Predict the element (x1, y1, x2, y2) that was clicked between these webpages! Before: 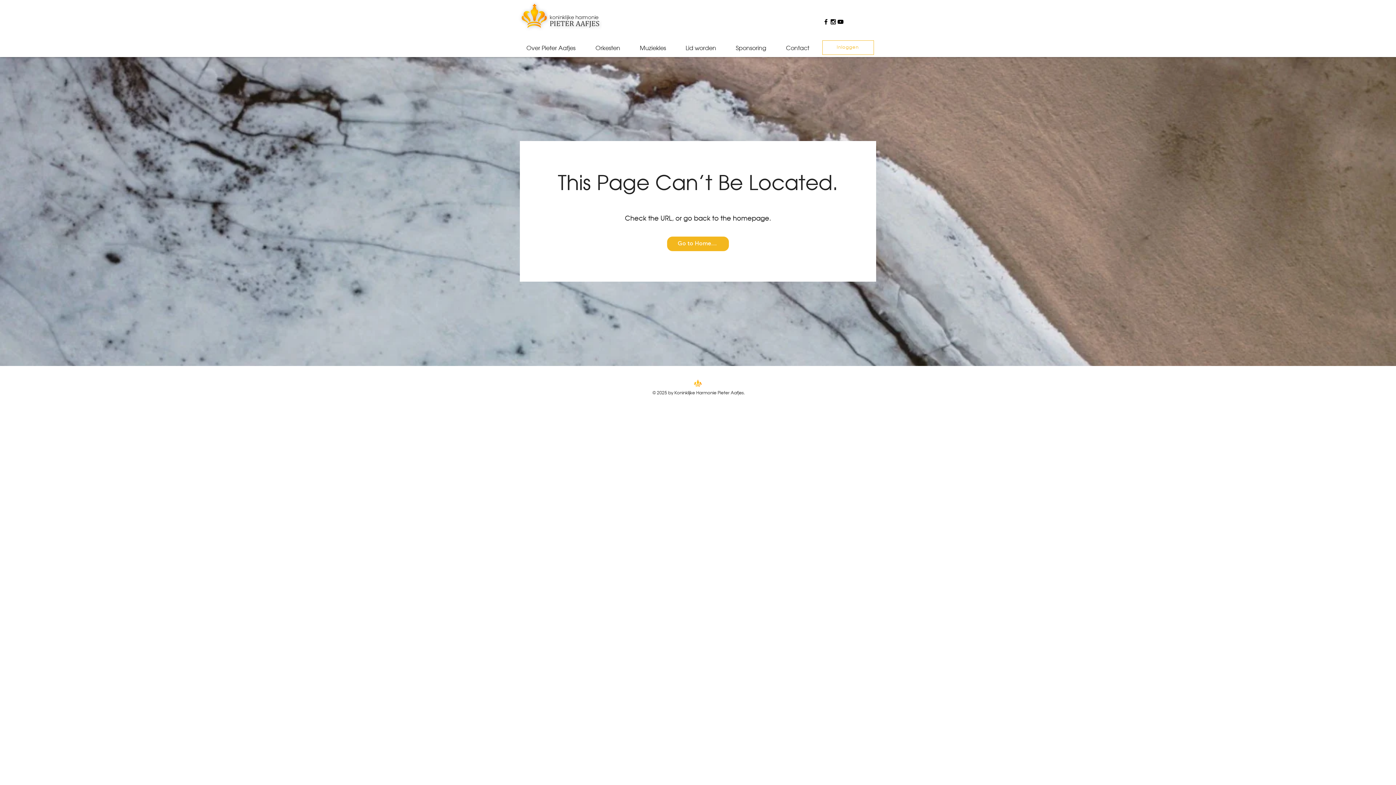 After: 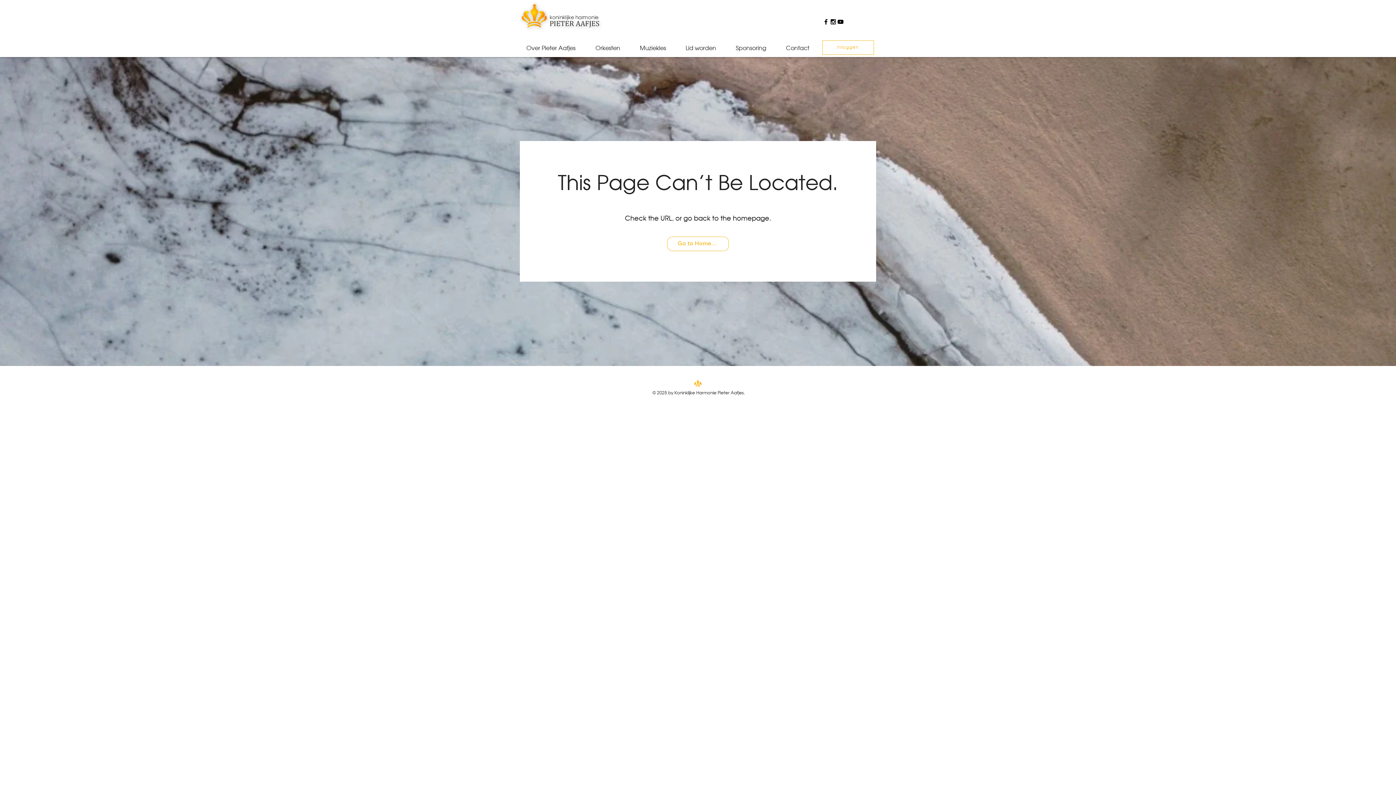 Action: label: Go to Homepage bbox: (667, 236, 729, 251)